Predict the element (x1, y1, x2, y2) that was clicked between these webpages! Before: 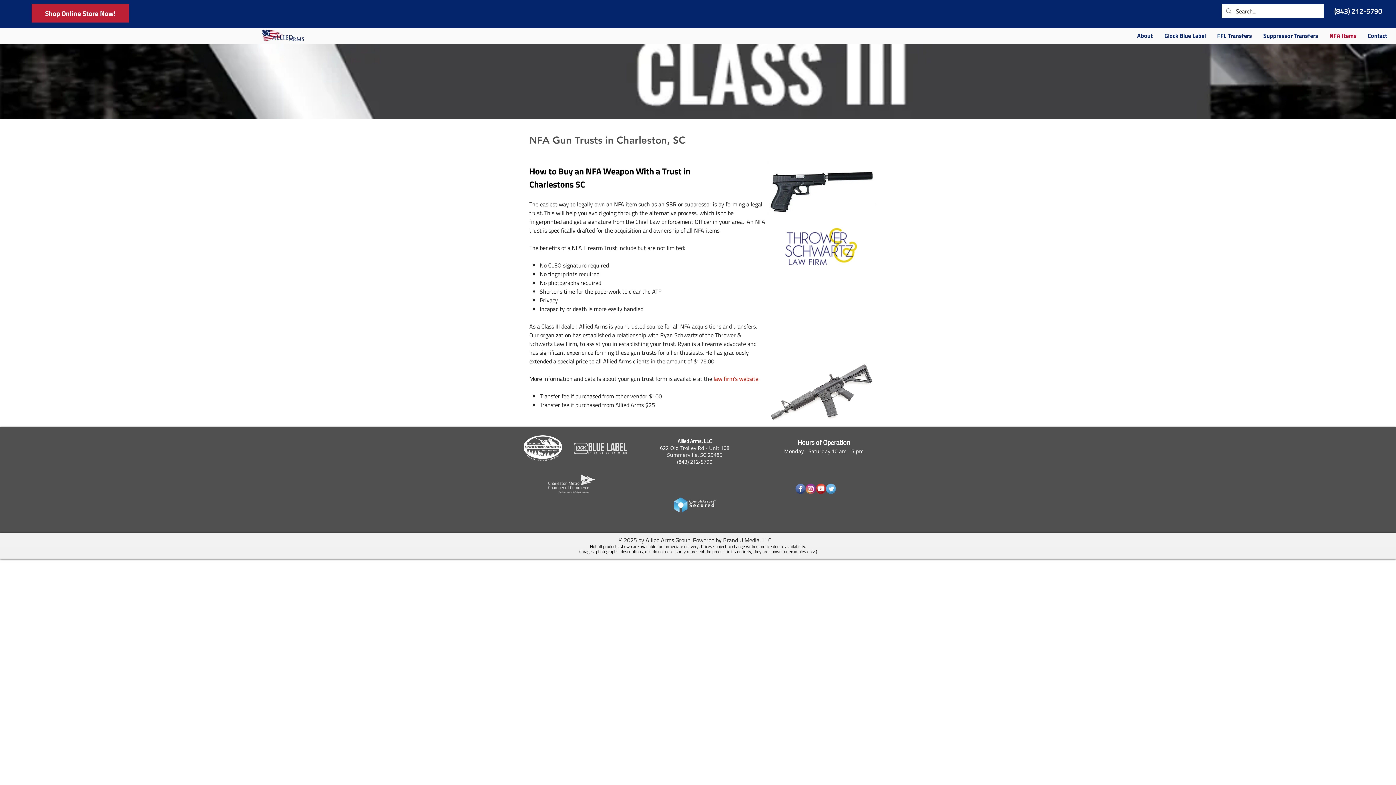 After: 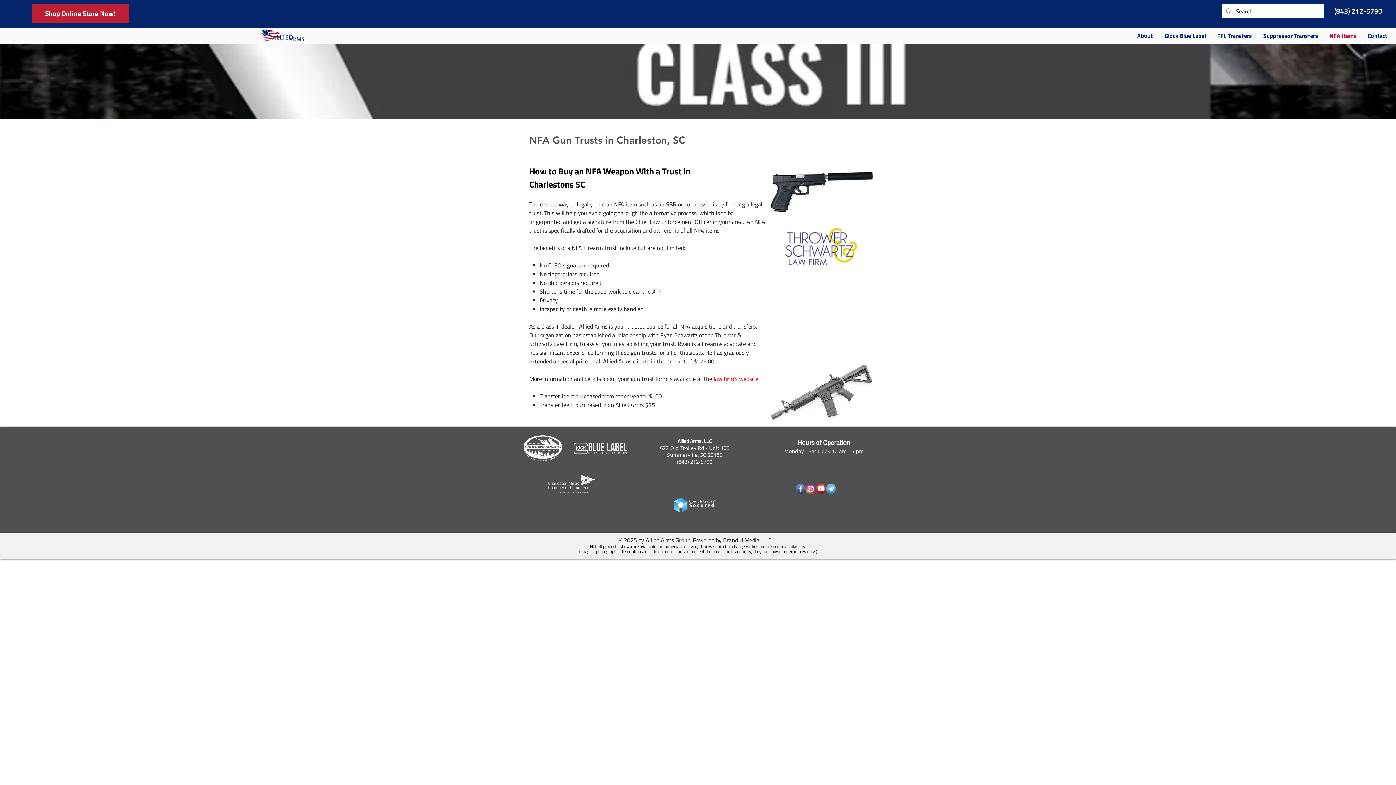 Action: bbox: (548, 474, 595, 494)